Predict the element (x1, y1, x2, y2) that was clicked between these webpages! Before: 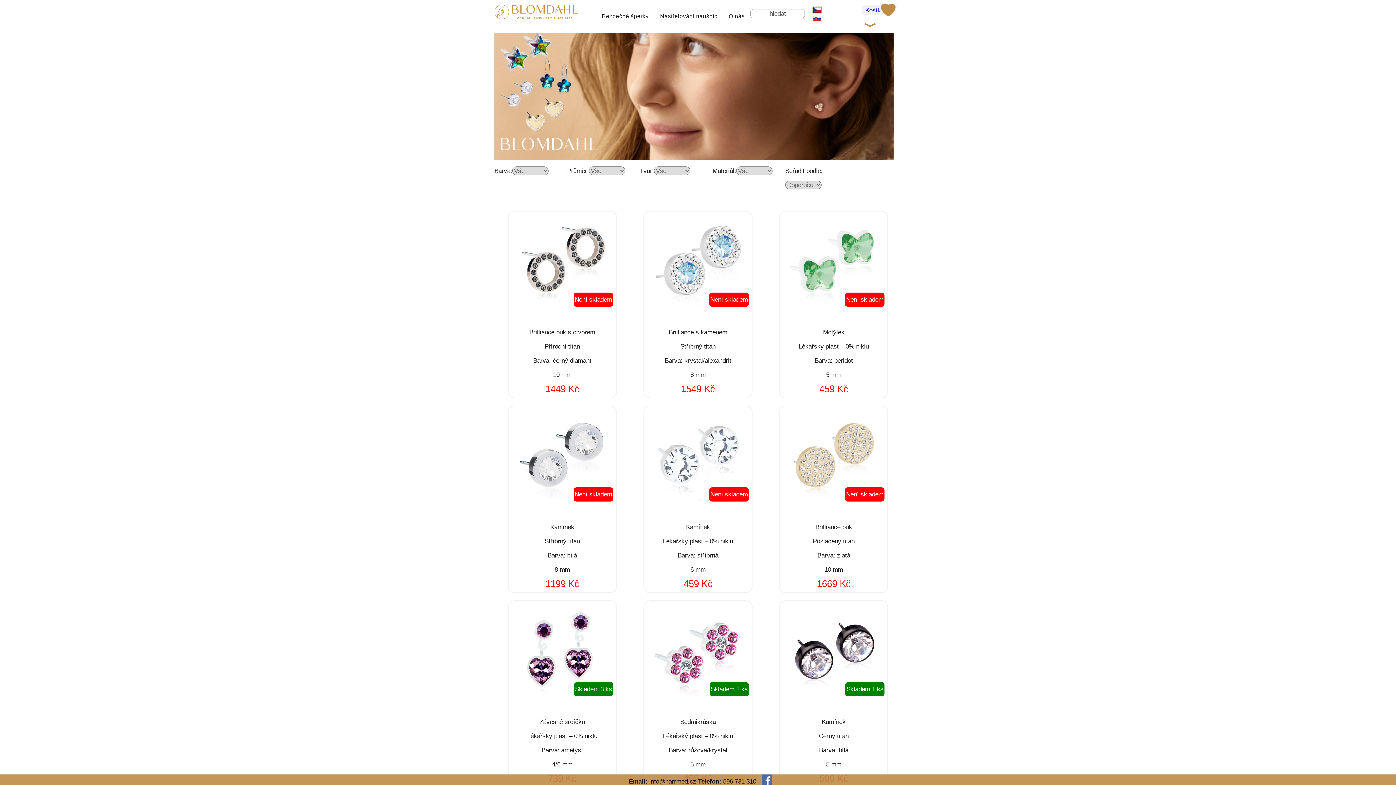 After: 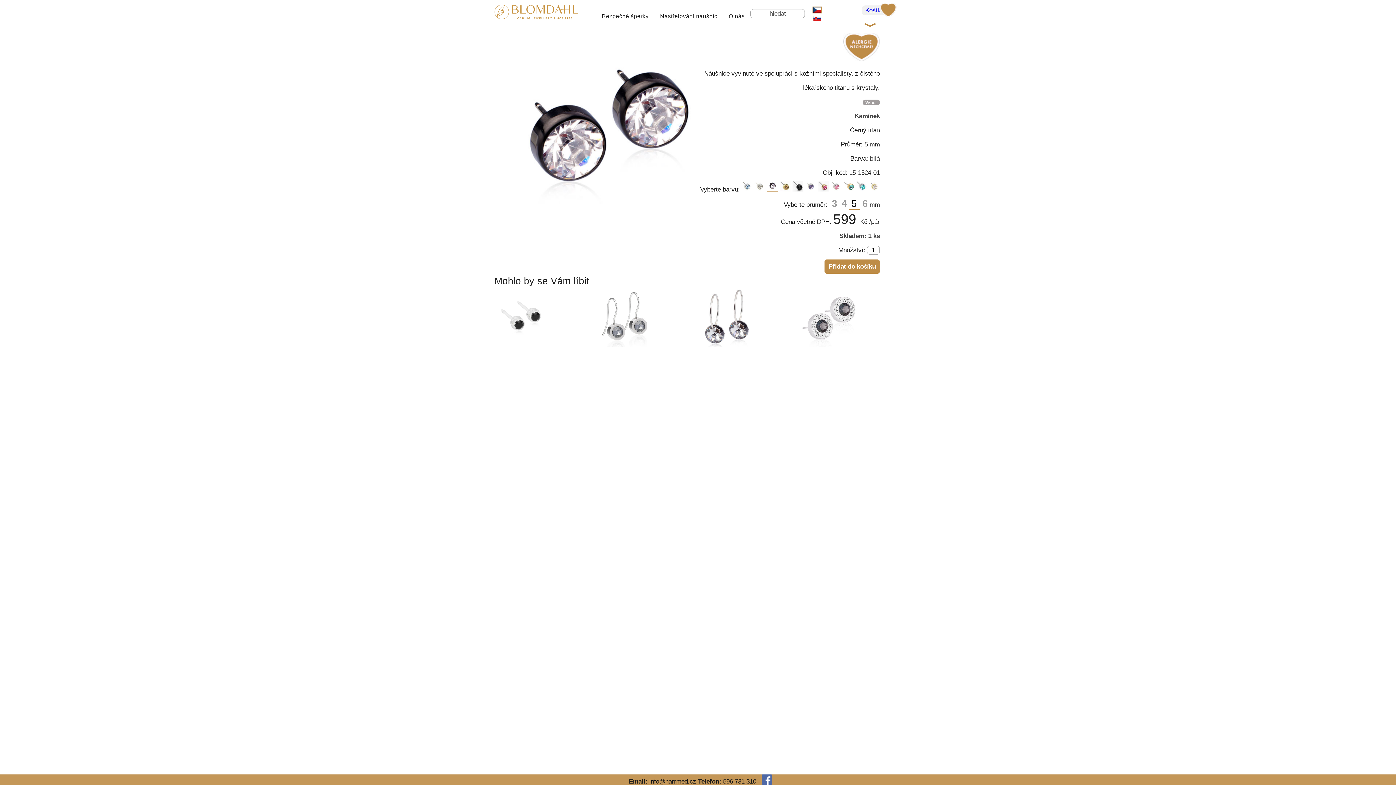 Action: bbox: (766, 600, 901, 788) label: 

Skladem 1 ks

Kamínek
Černý titan
Barva: bílá
5 mm
599 Kč